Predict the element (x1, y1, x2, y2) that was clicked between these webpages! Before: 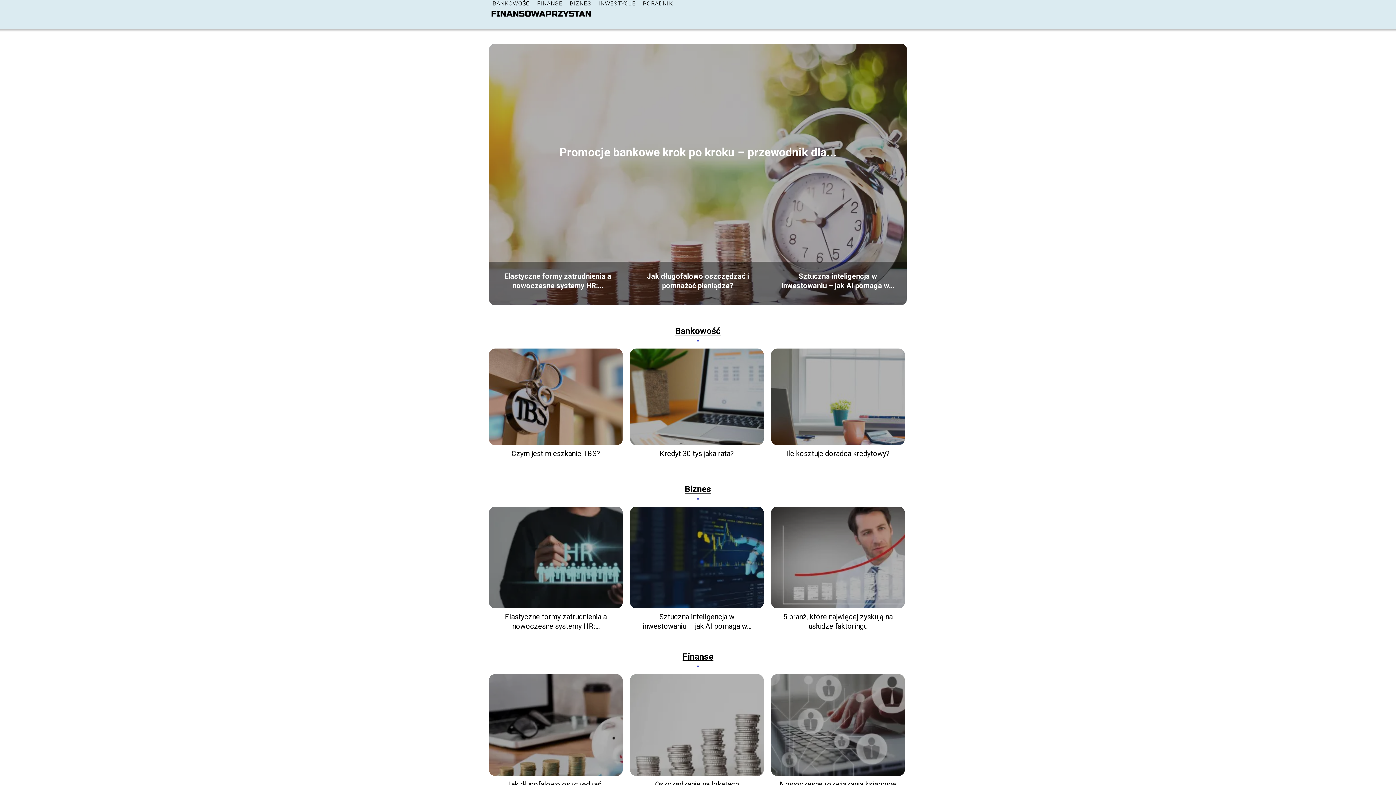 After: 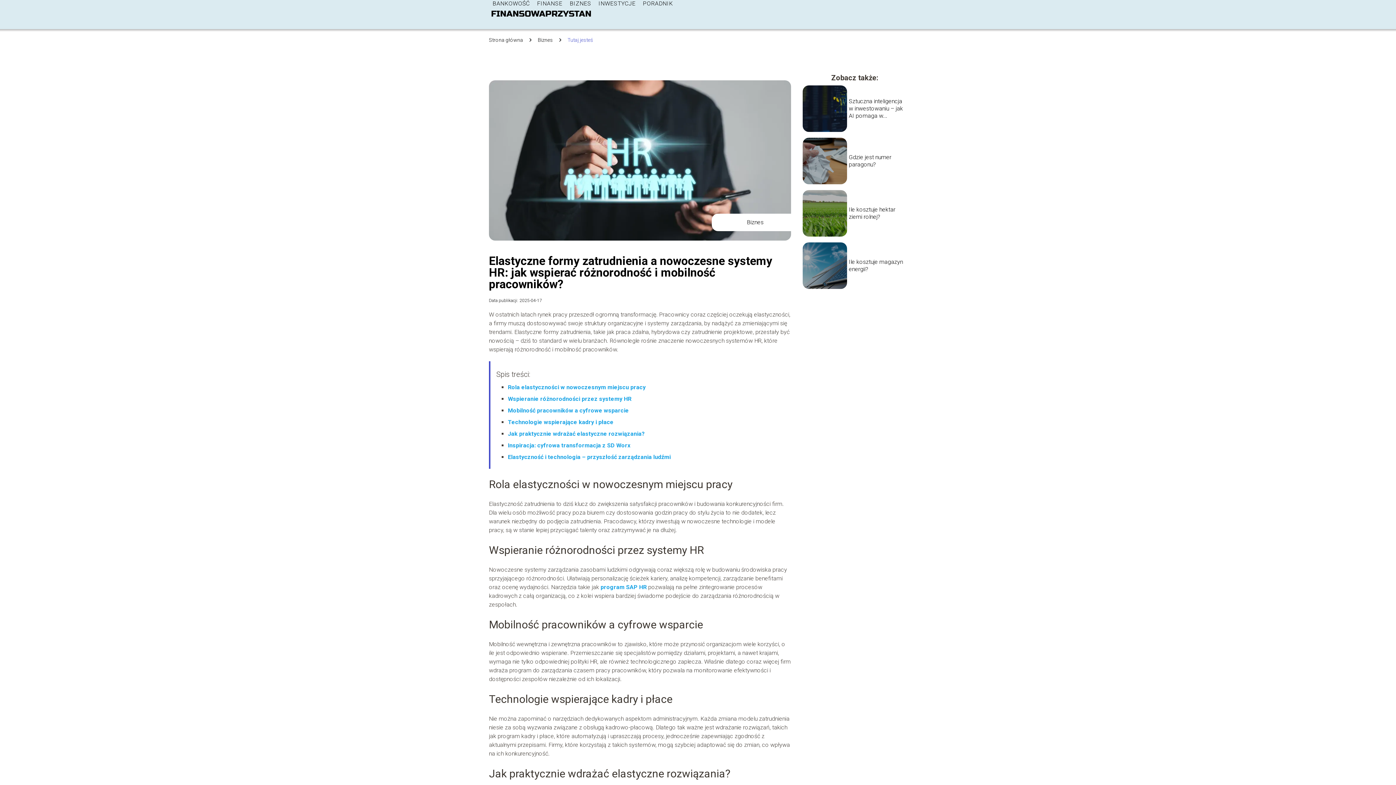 Action: bbox: (489, 506, 622, 608)